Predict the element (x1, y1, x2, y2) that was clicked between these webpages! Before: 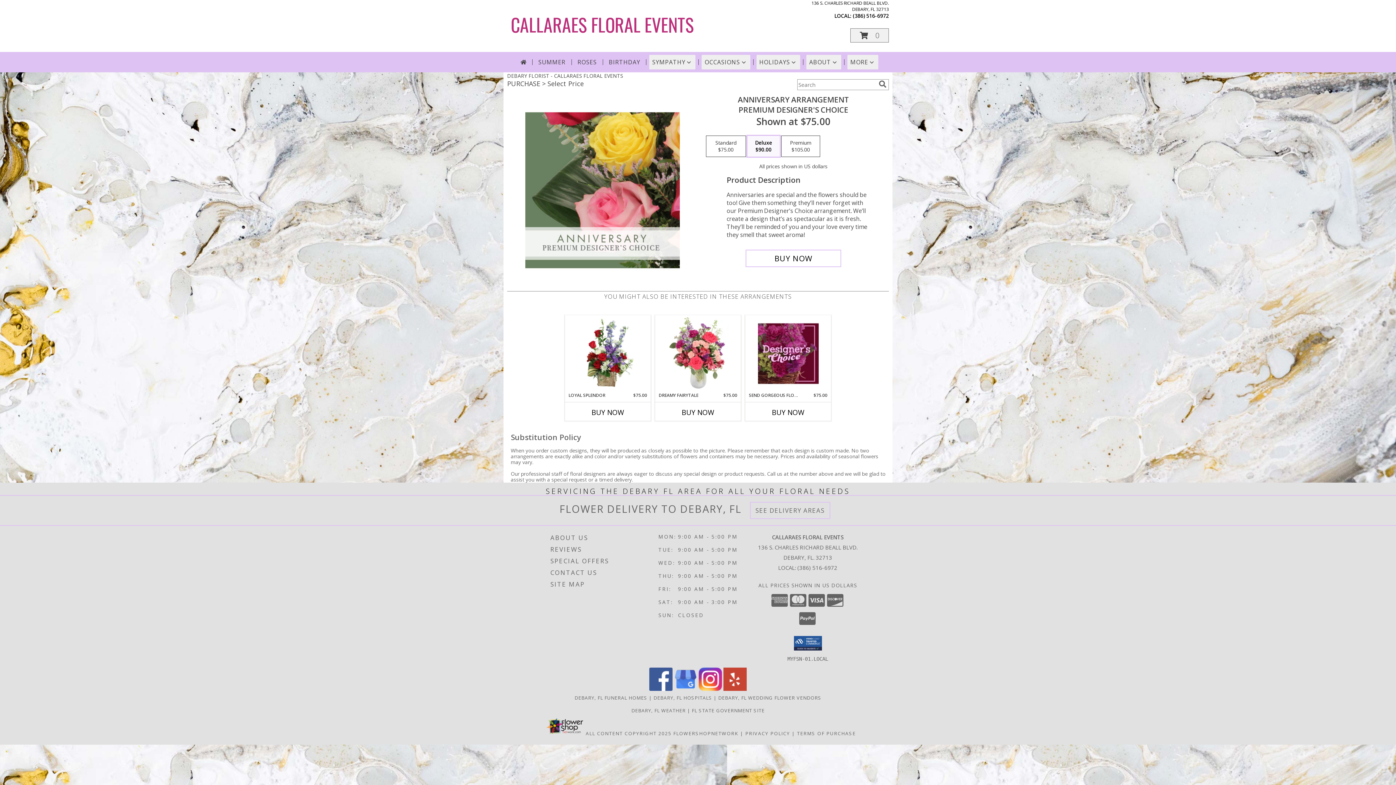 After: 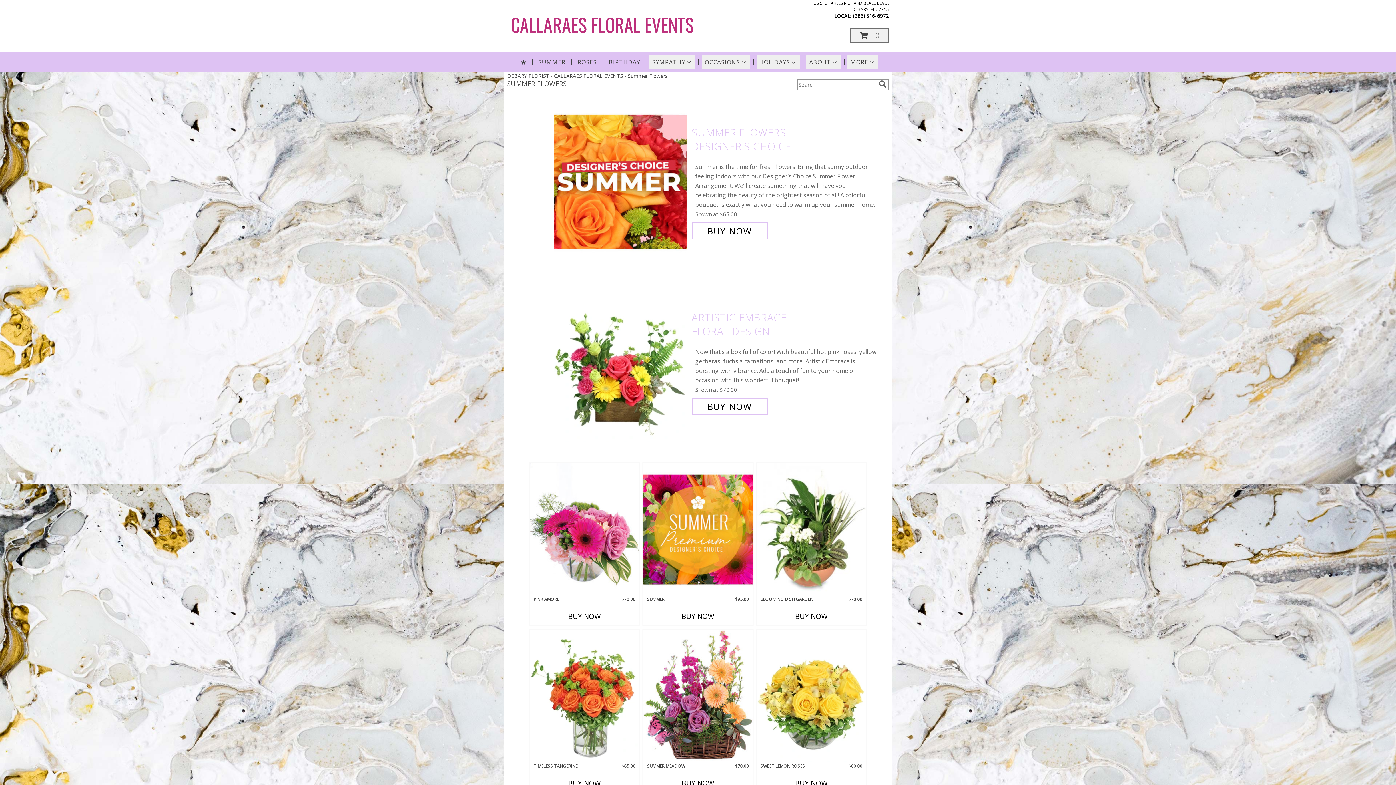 Action: bbox: (535, 54, 568, 69) label: SUMMER